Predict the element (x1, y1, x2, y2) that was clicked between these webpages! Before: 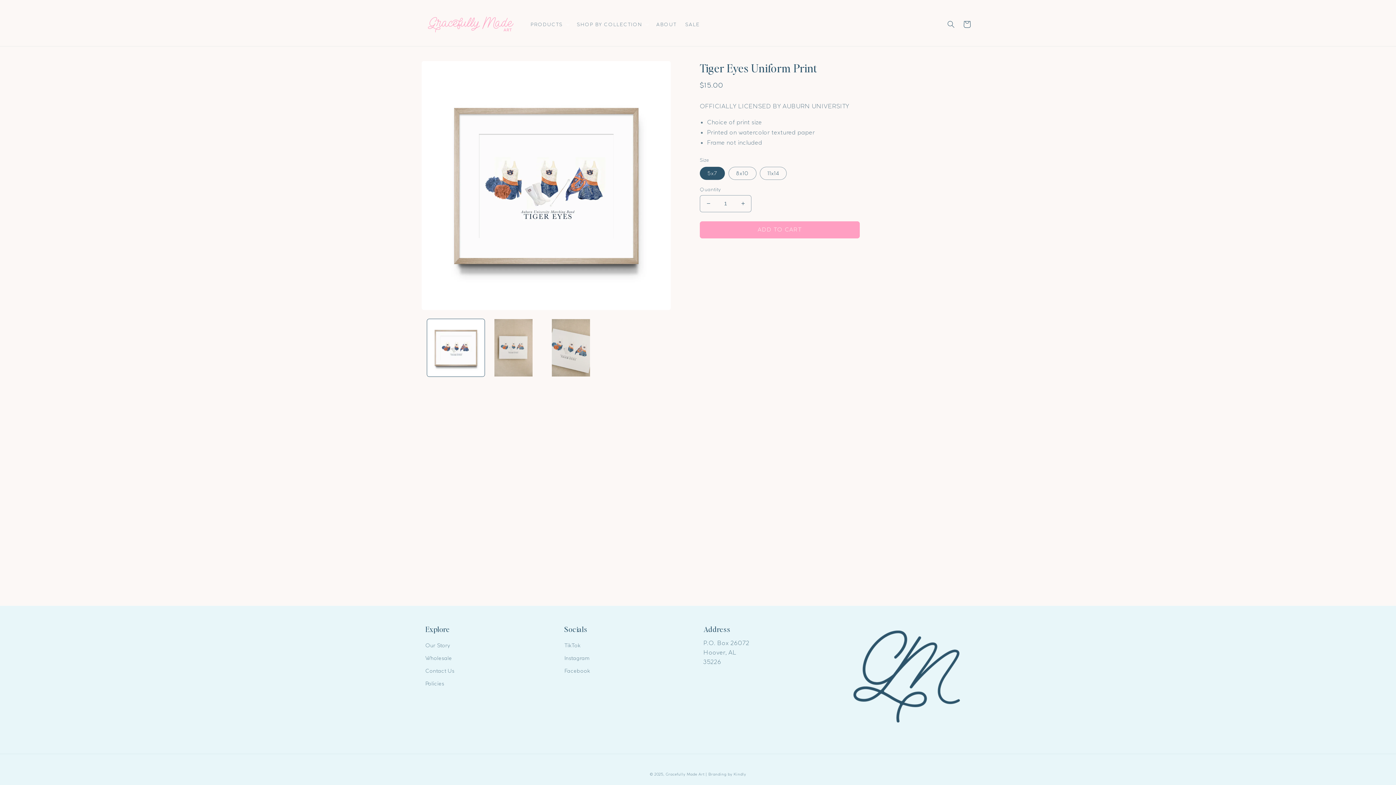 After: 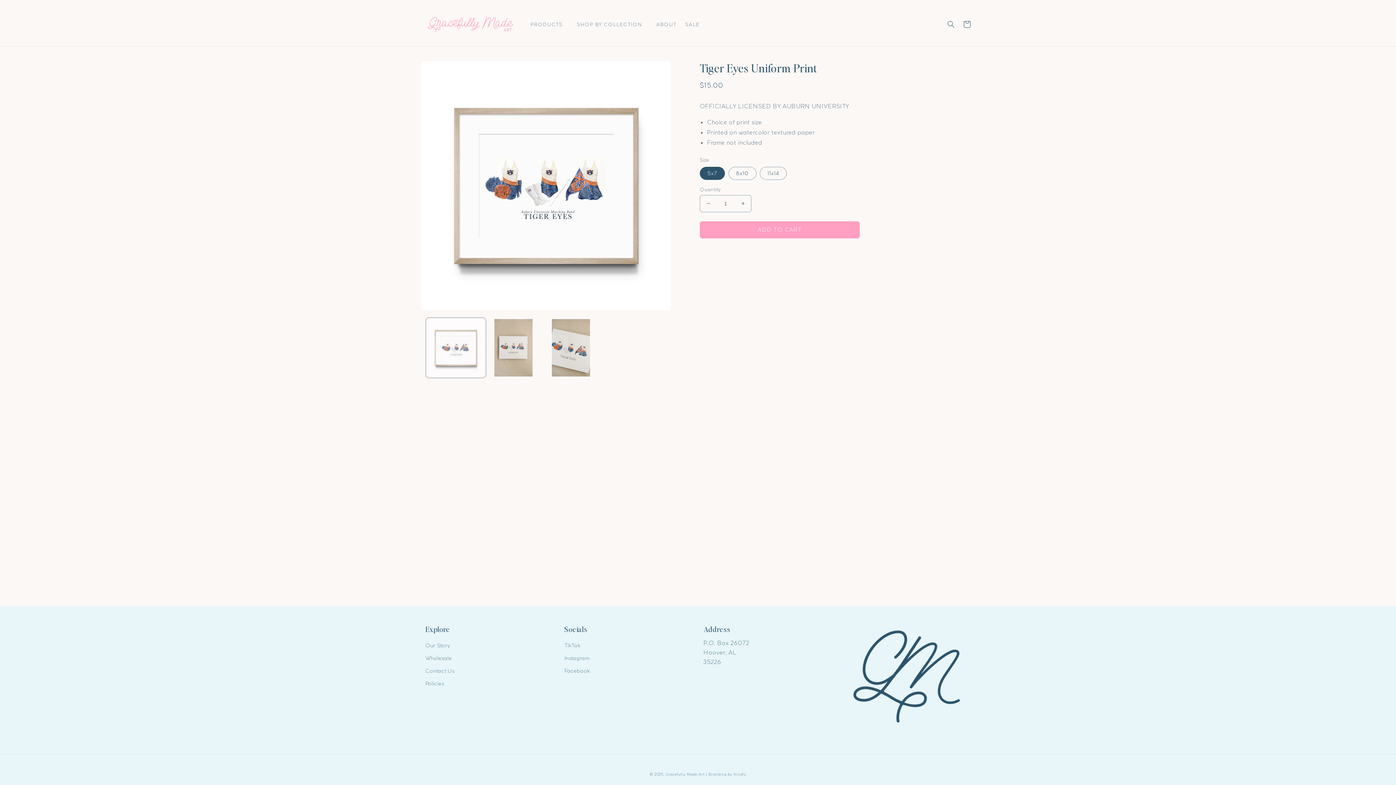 Action: label: Load image 1 in gallery view bbox: (427, 472, 484, 530)